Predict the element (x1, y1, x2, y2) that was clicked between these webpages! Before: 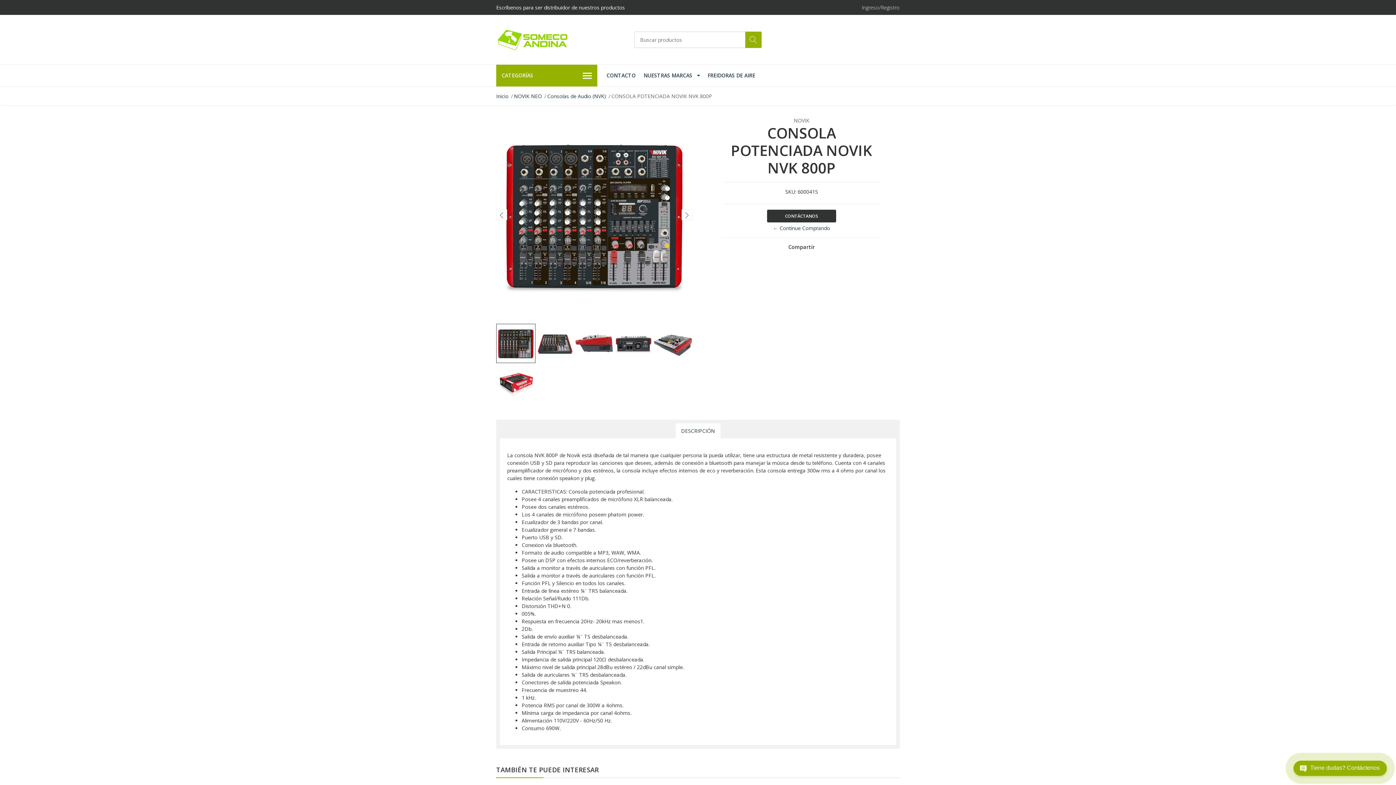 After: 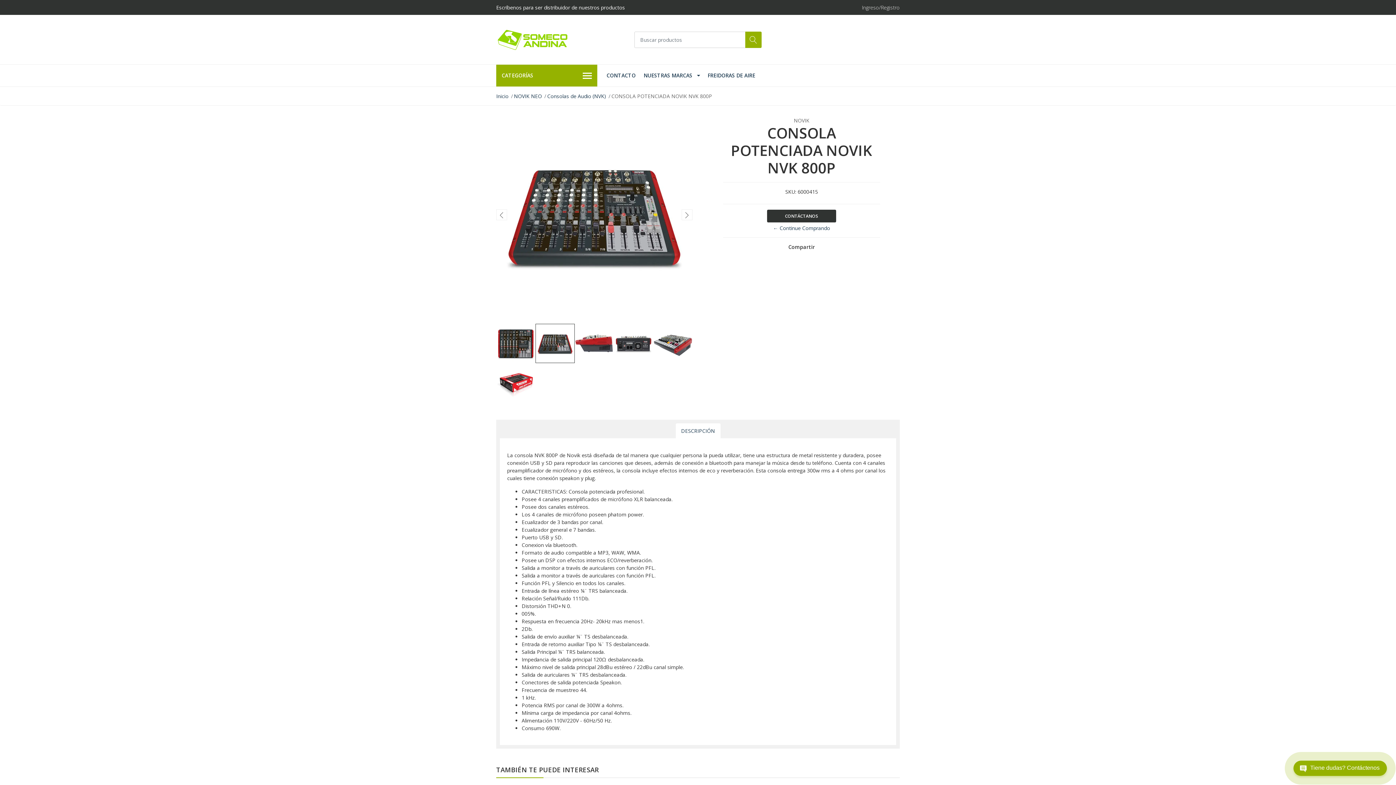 Action: bbox: (535, 324, 574, 363)